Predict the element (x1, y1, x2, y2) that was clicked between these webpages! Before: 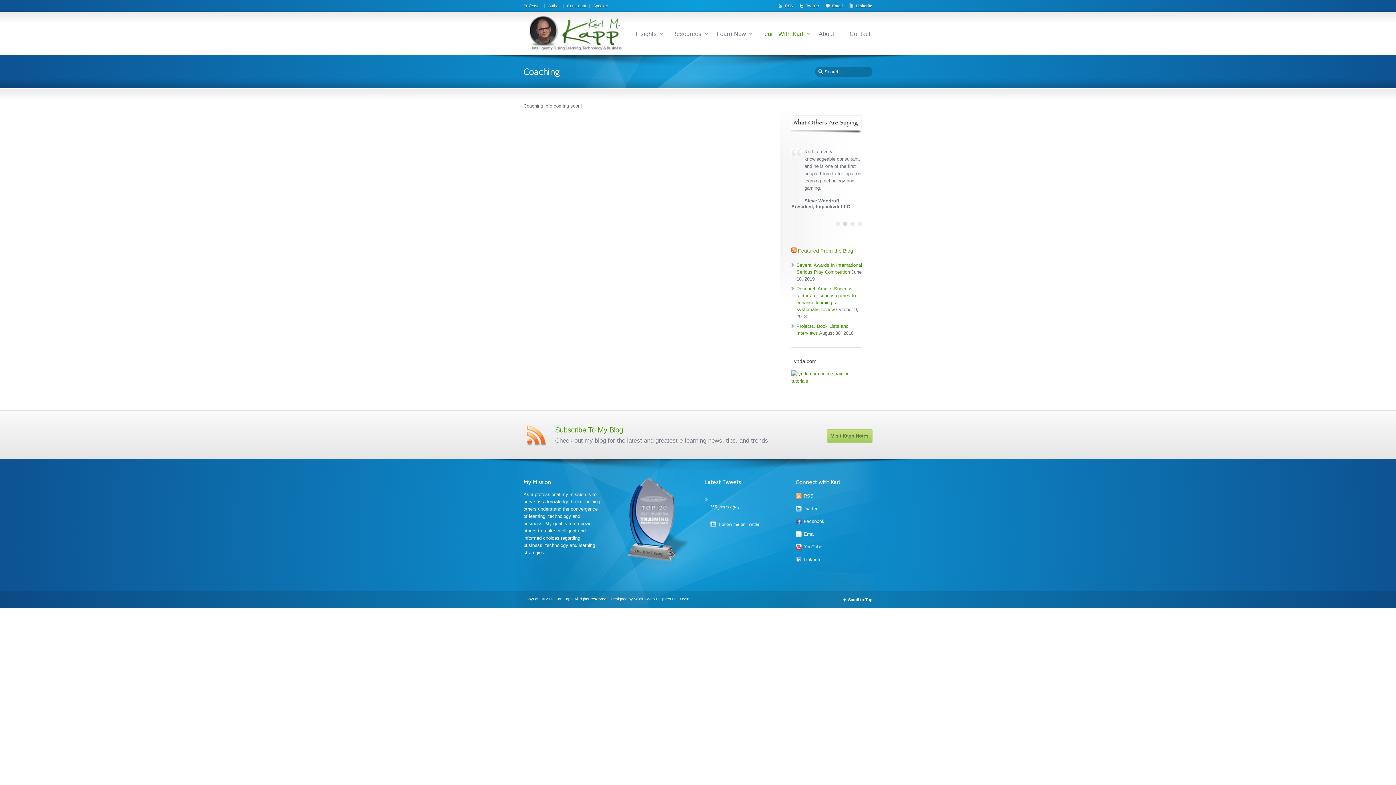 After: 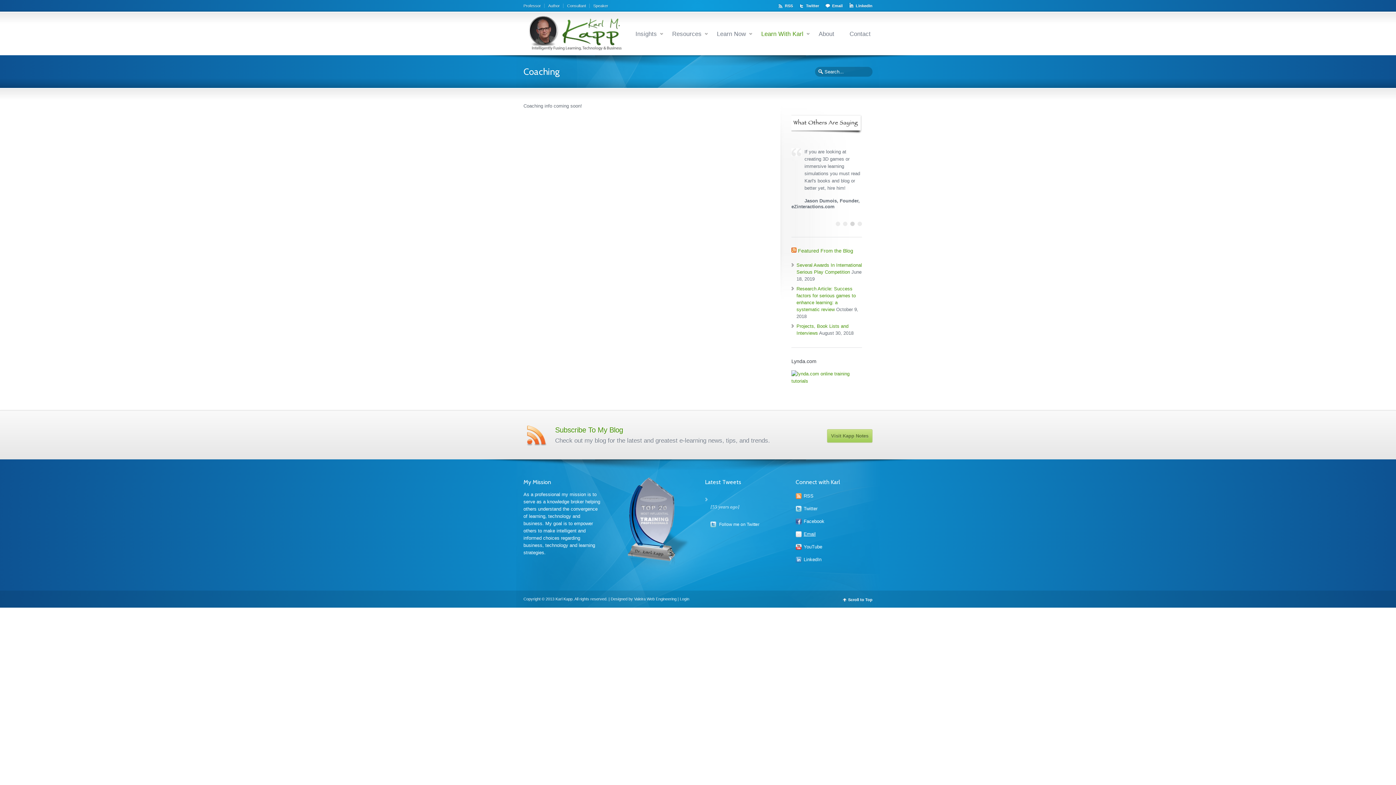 Action: label: Email bbox: (795, 531, 815, 540)